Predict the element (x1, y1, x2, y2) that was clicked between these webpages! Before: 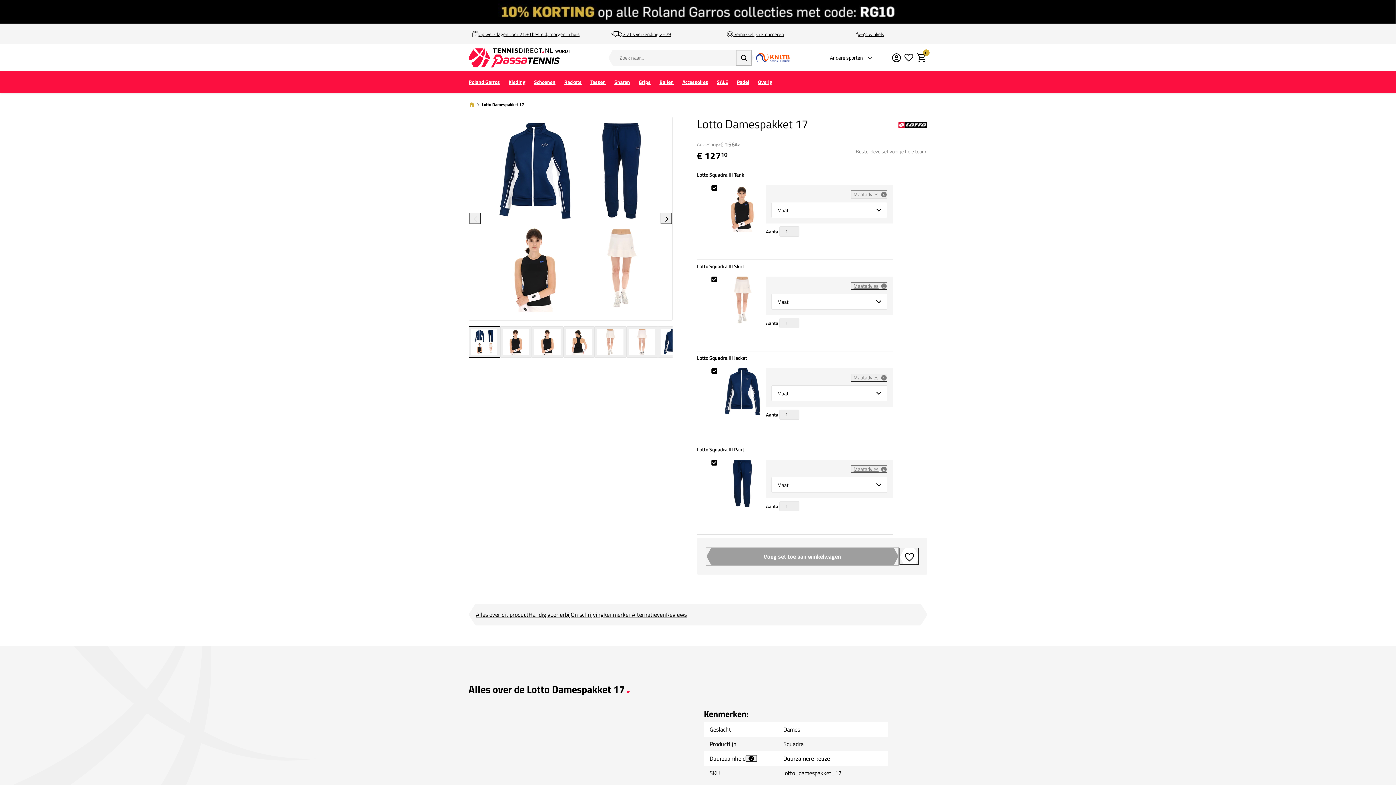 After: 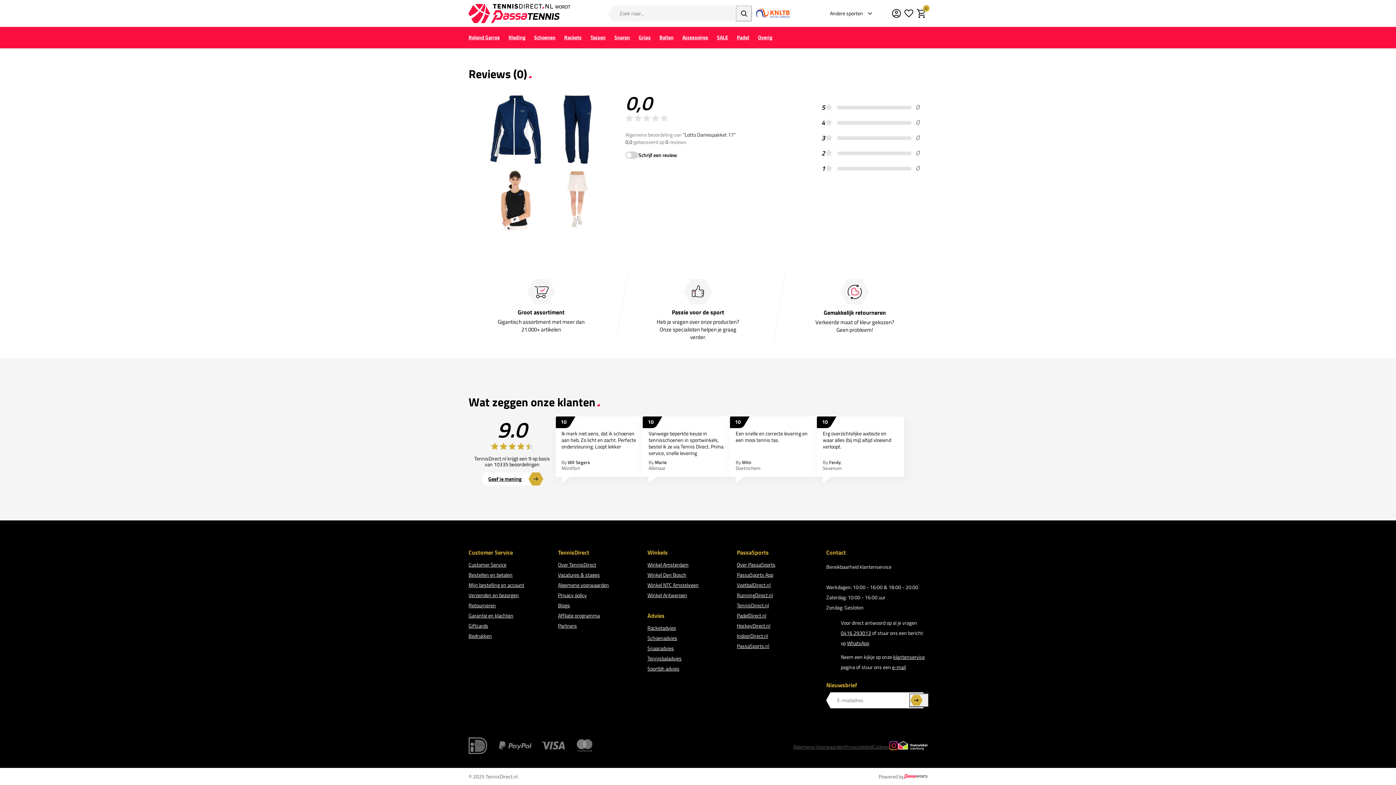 Action: bbox: (666, 610, 686, 619) label: Reviews